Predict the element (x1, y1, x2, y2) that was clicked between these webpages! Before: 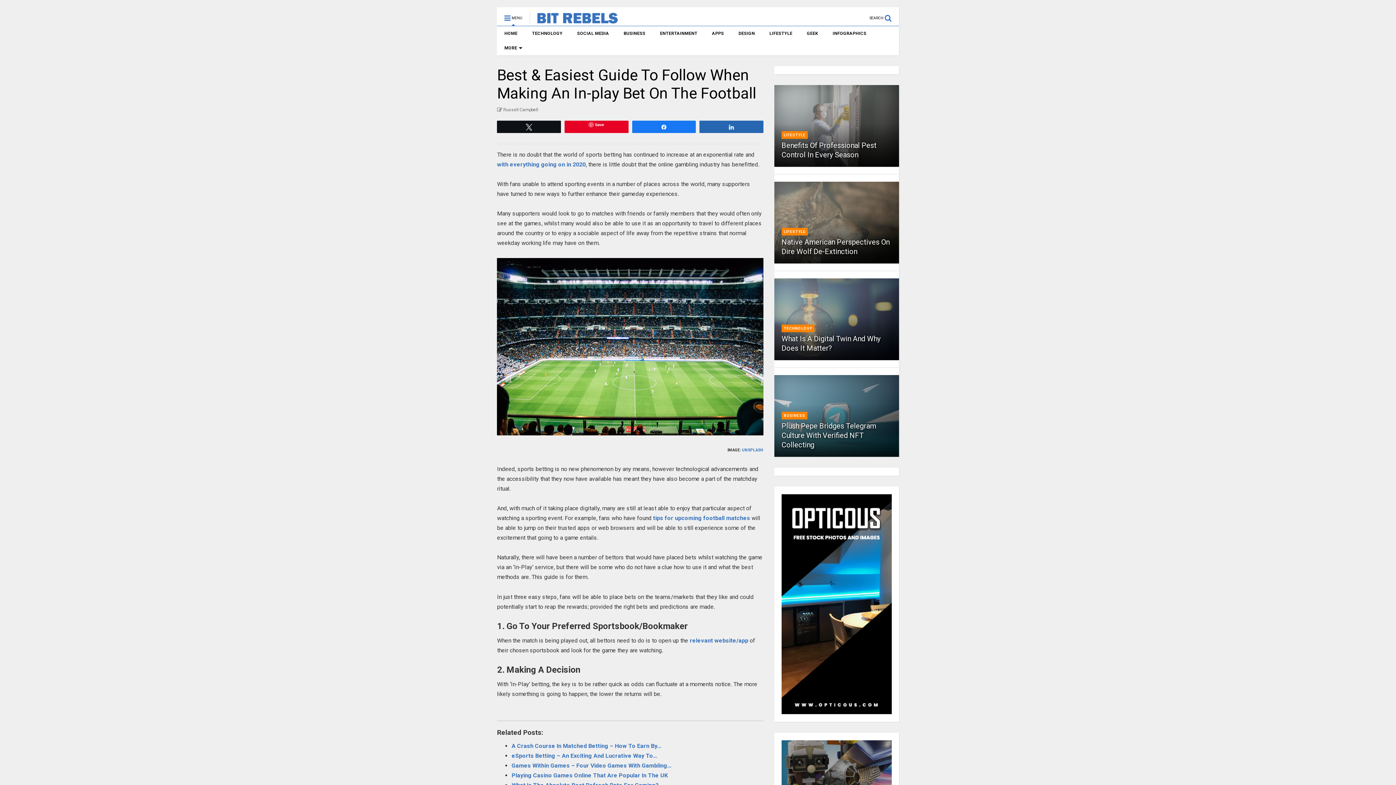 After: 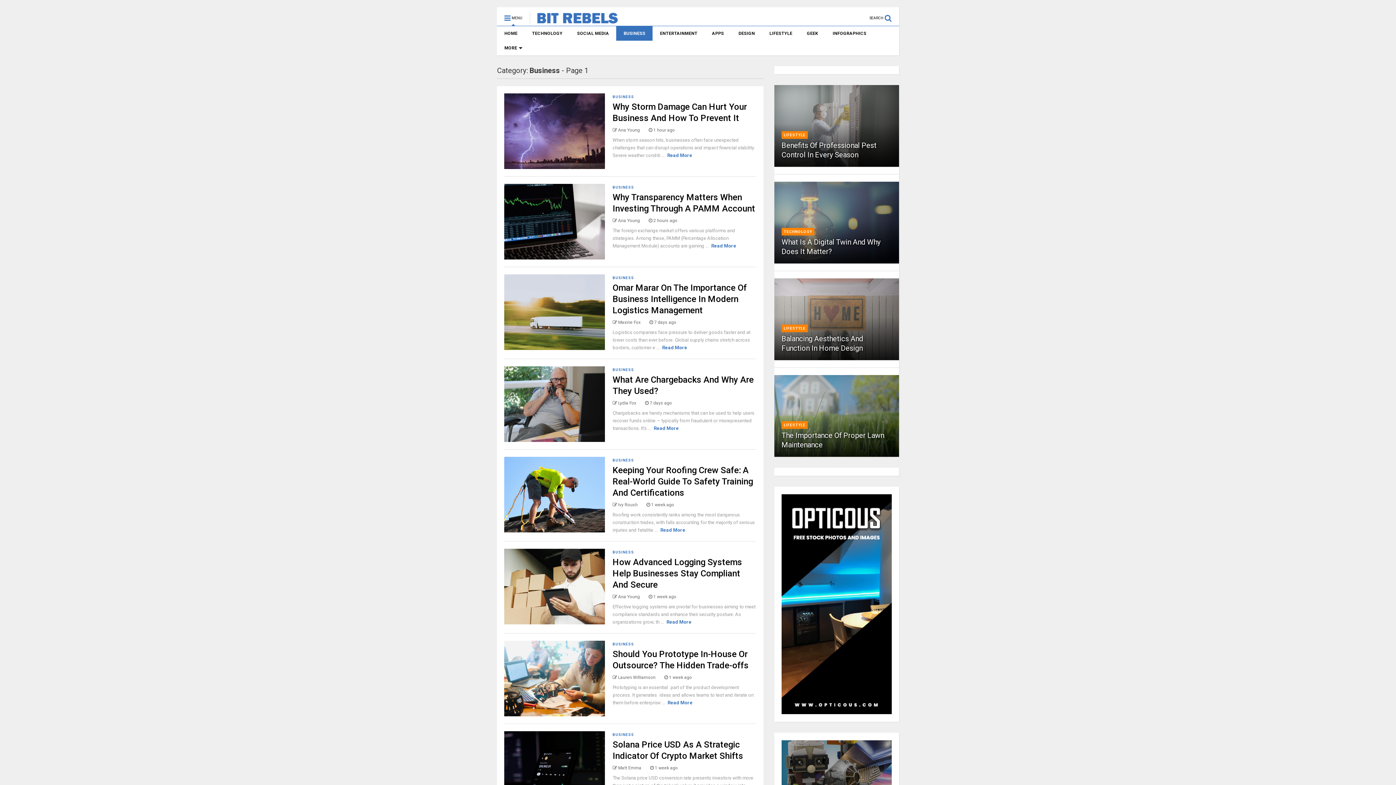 Action: label: BUSINESS bbox: (783, 413, 805, 418)